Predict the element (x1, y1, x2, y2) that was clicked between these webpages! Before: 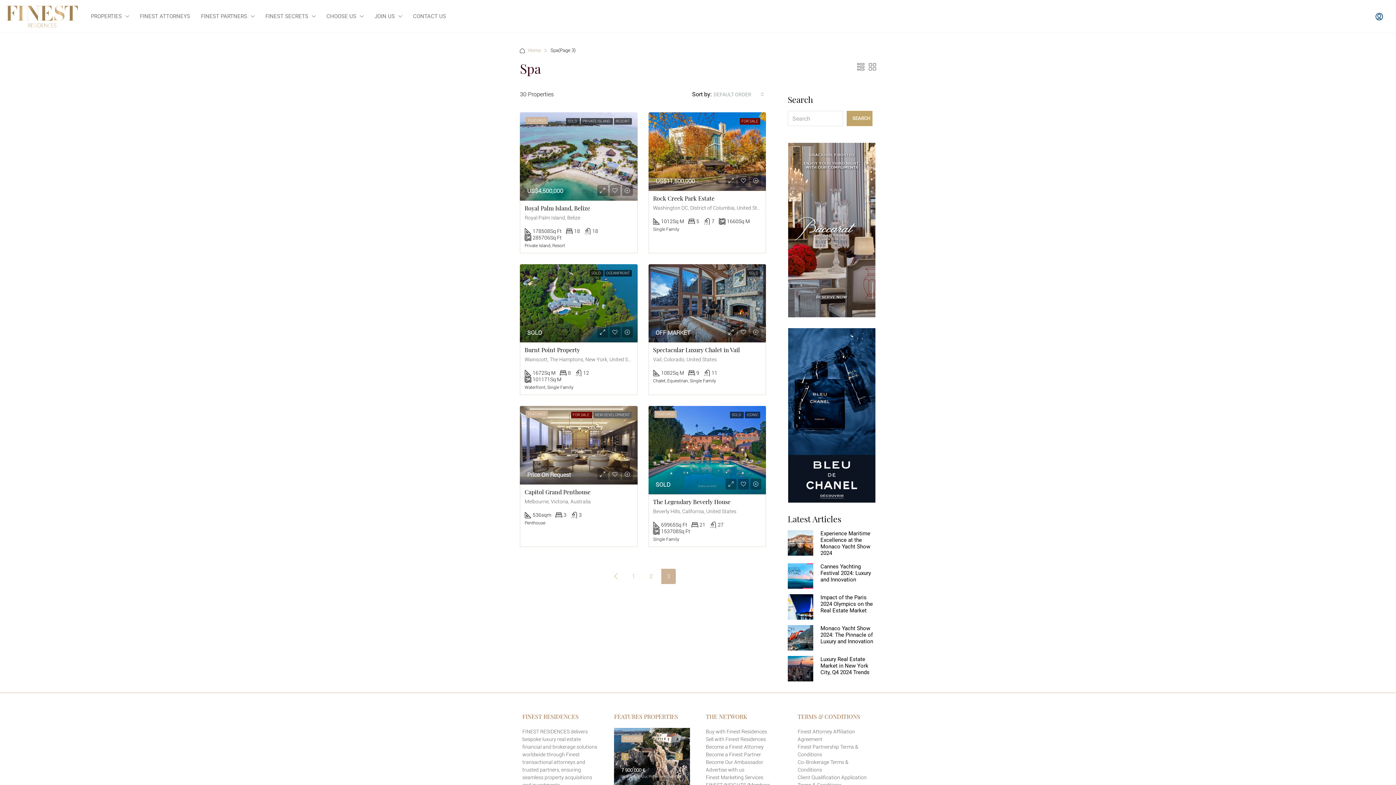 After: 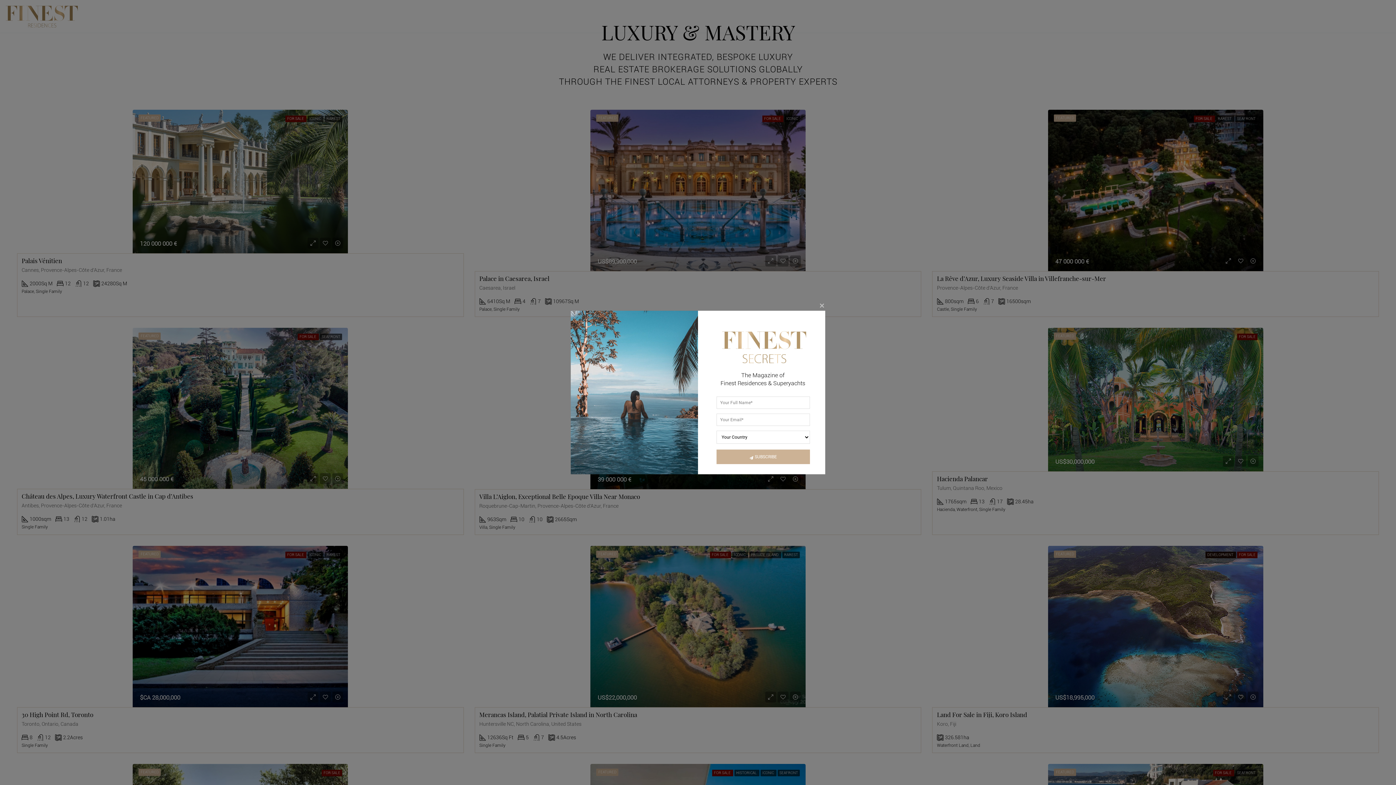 Action: bbox: (528, 45, 541, 55) label: Home